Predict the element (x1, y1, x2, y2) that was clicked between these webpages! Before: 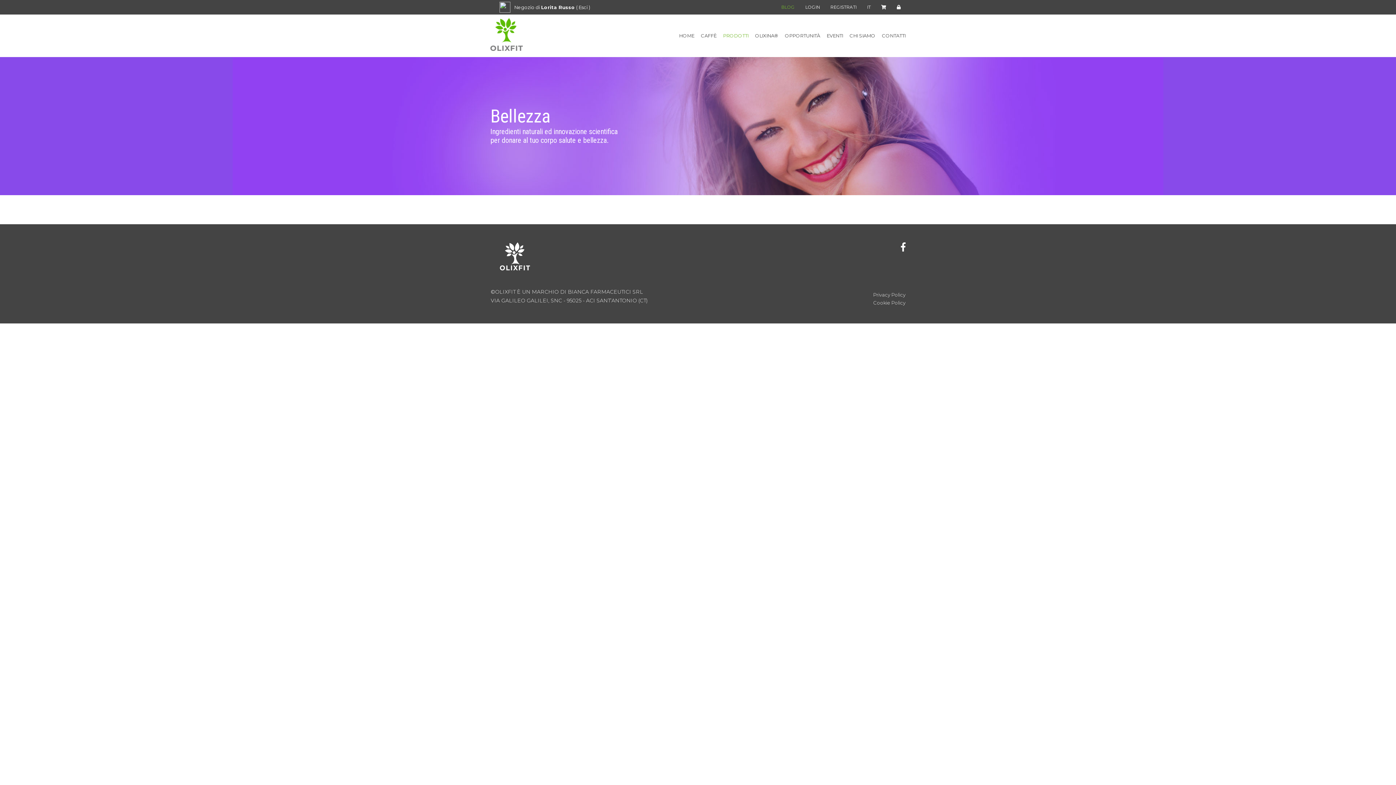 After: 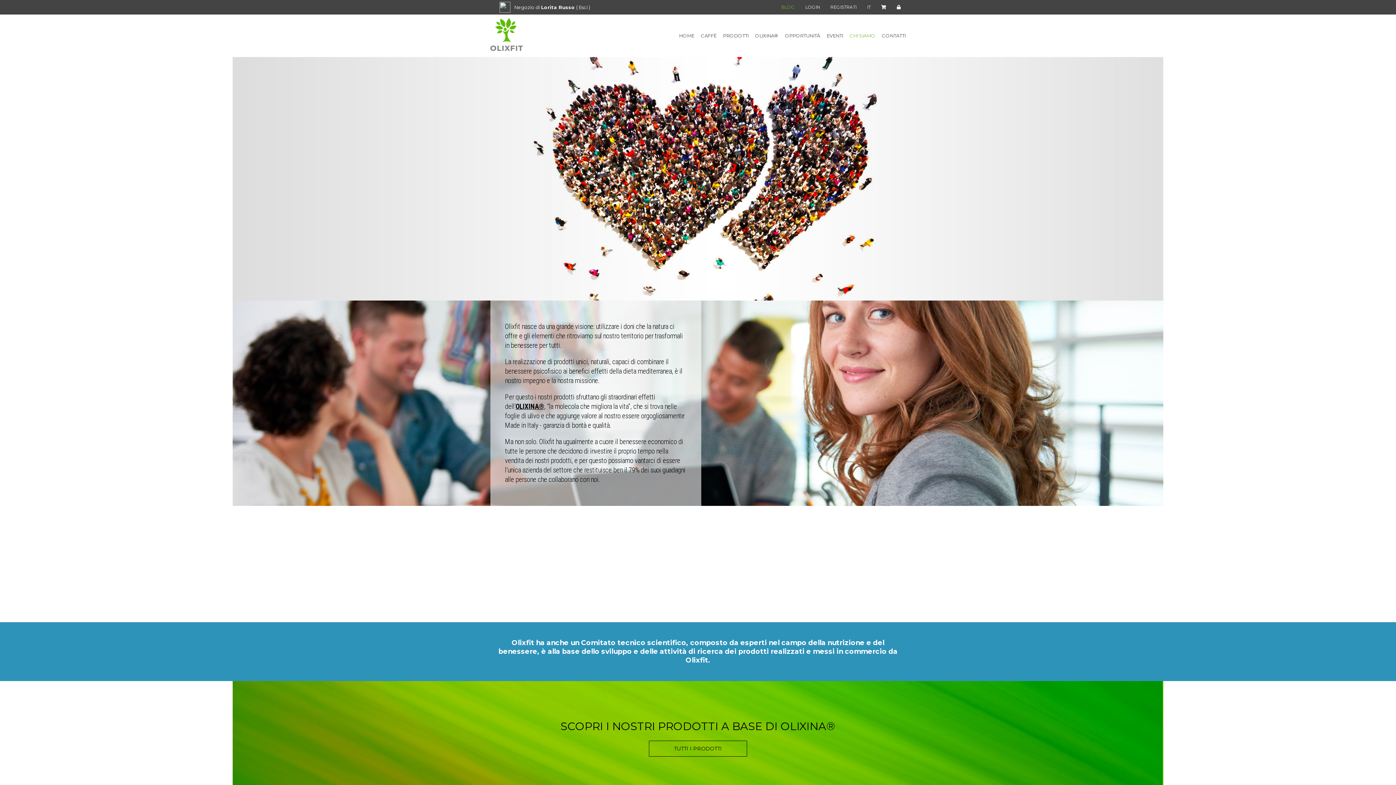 Action: label: CHI SIAMO bbox: (849, 33, 875, 38)